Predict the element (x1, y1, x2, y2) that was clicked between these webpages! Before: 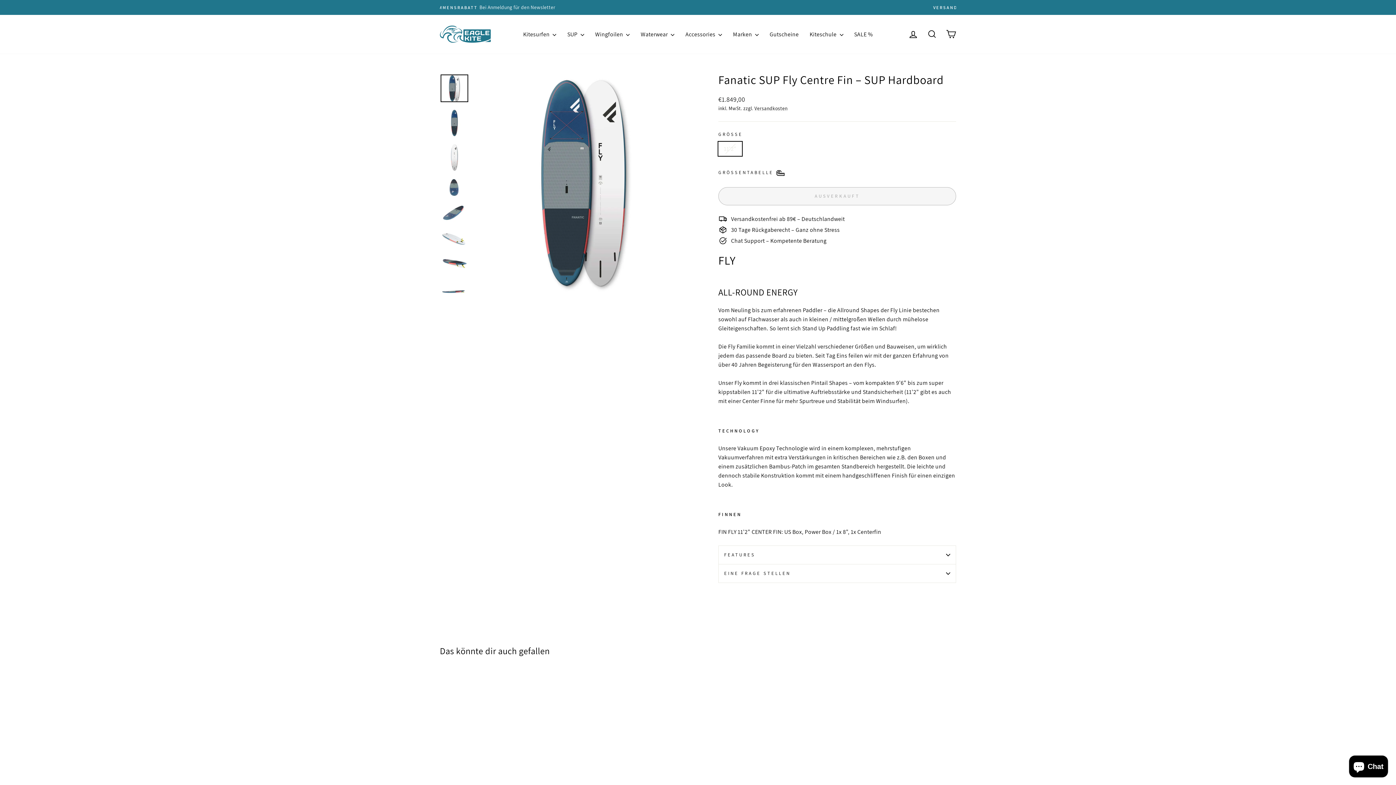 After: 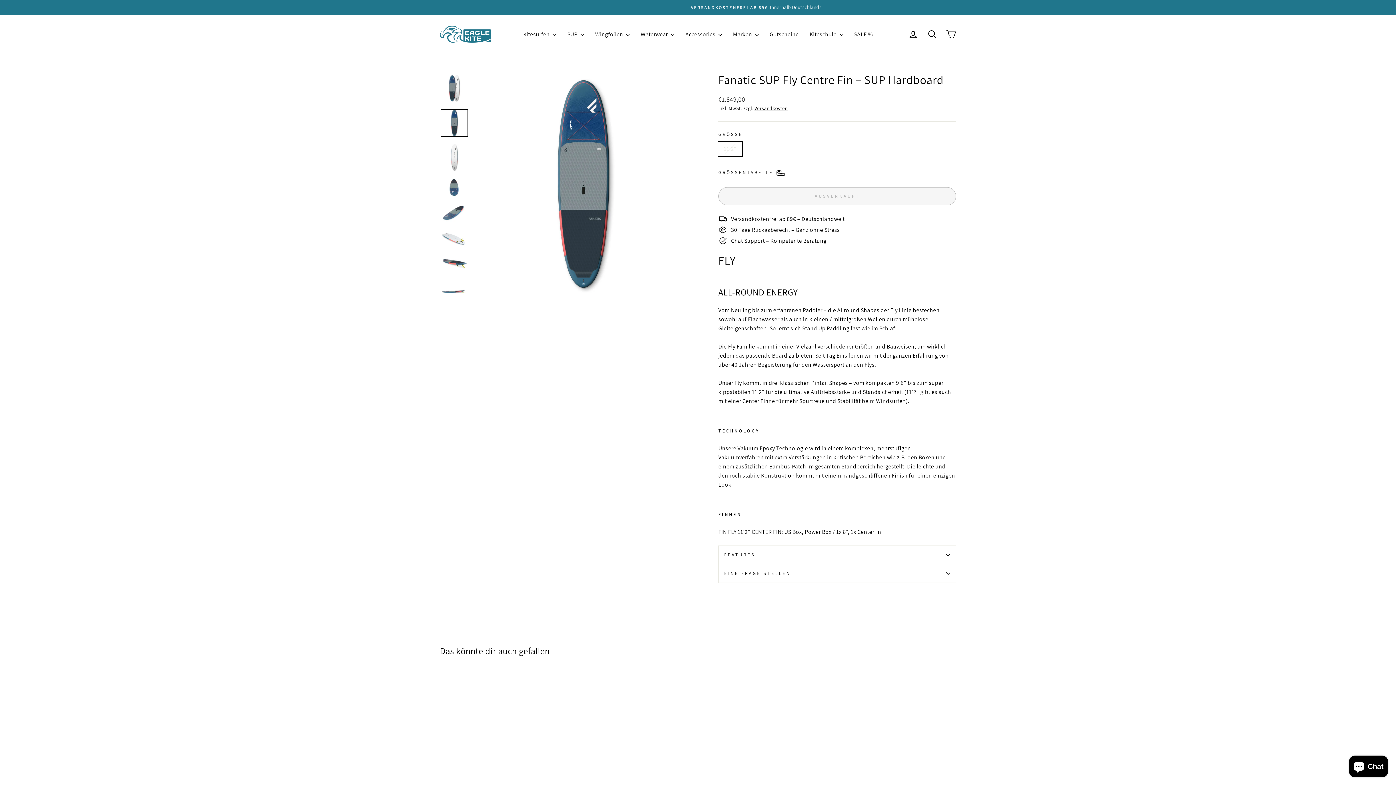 Action: bbox: (440, 109, 468, 136)